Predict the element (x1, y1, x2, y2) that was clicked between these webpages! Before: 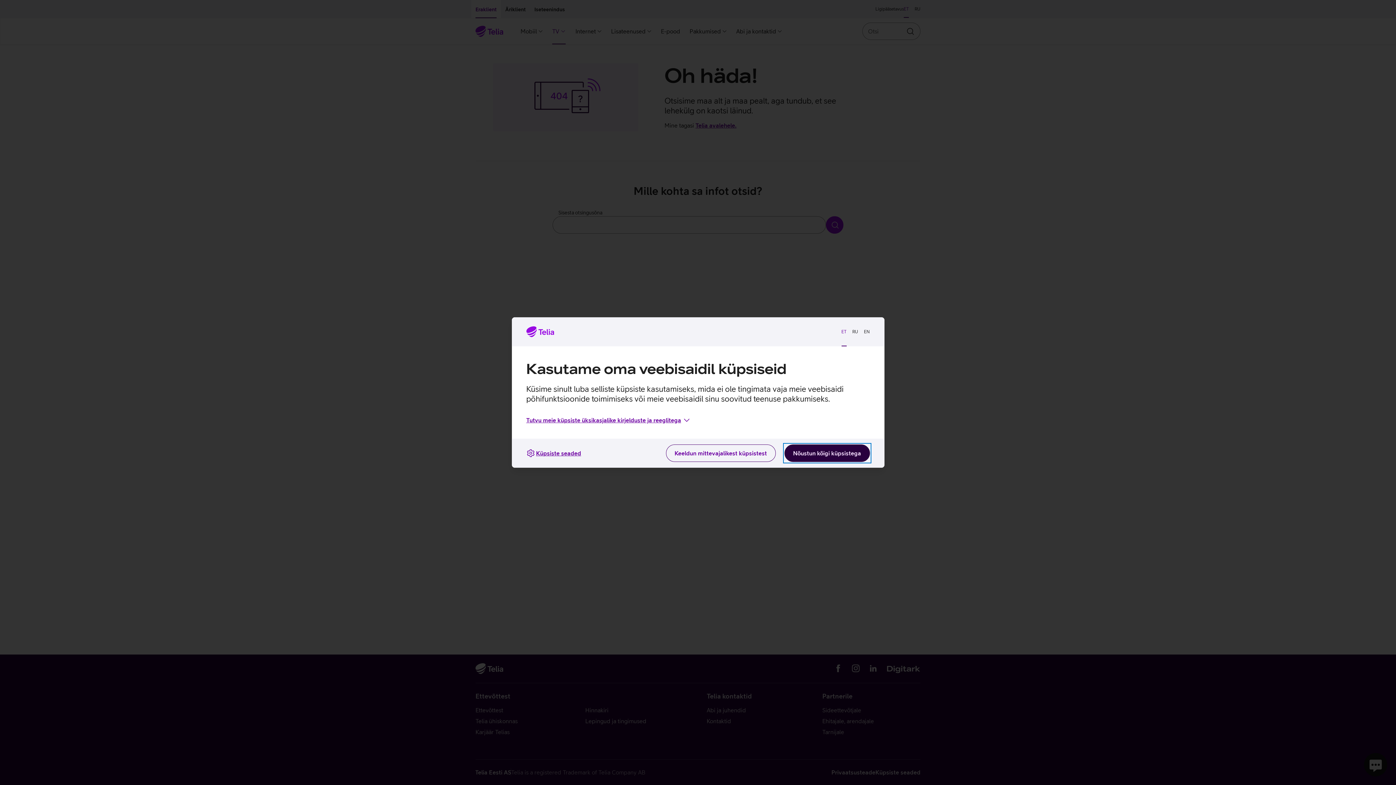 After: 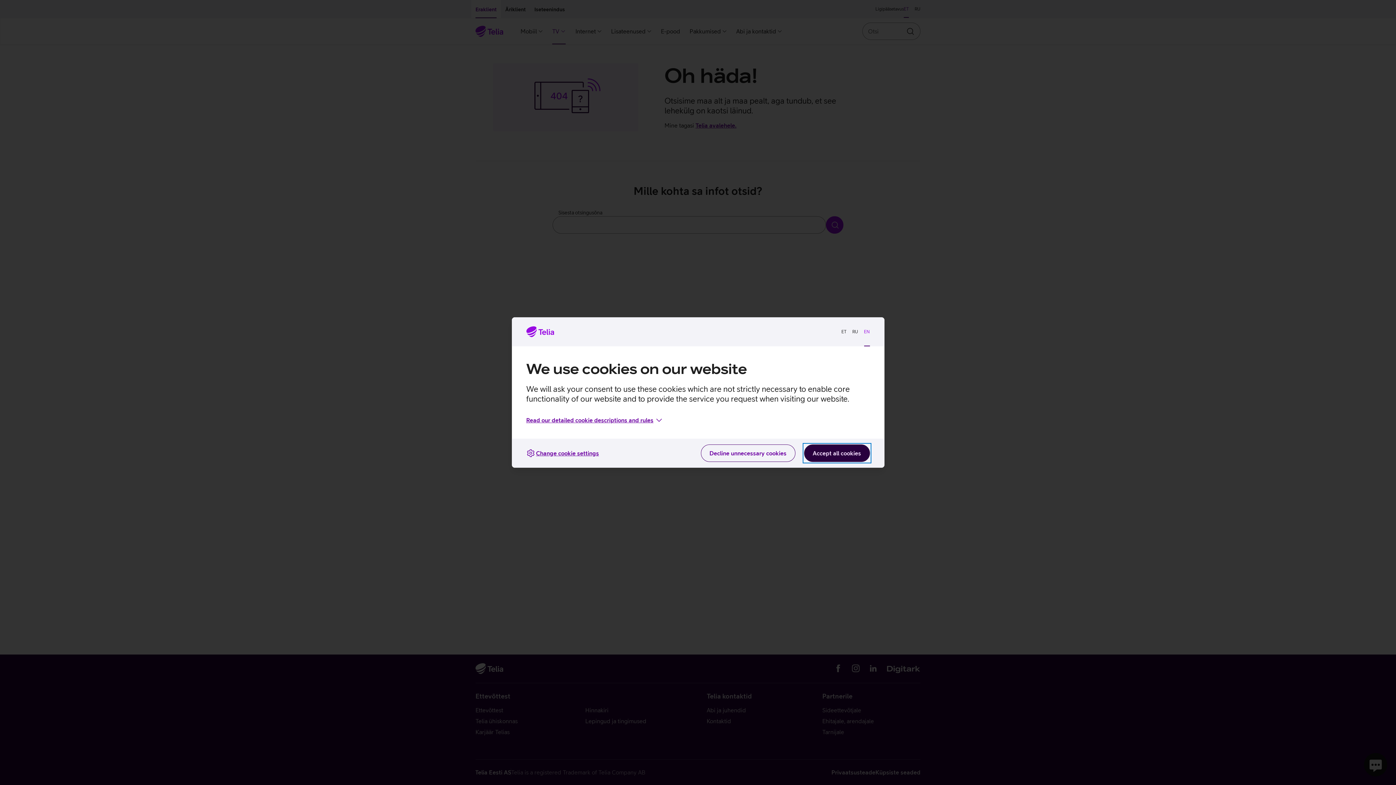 Action: bbox: (861, 323, 872, 340) label: EN